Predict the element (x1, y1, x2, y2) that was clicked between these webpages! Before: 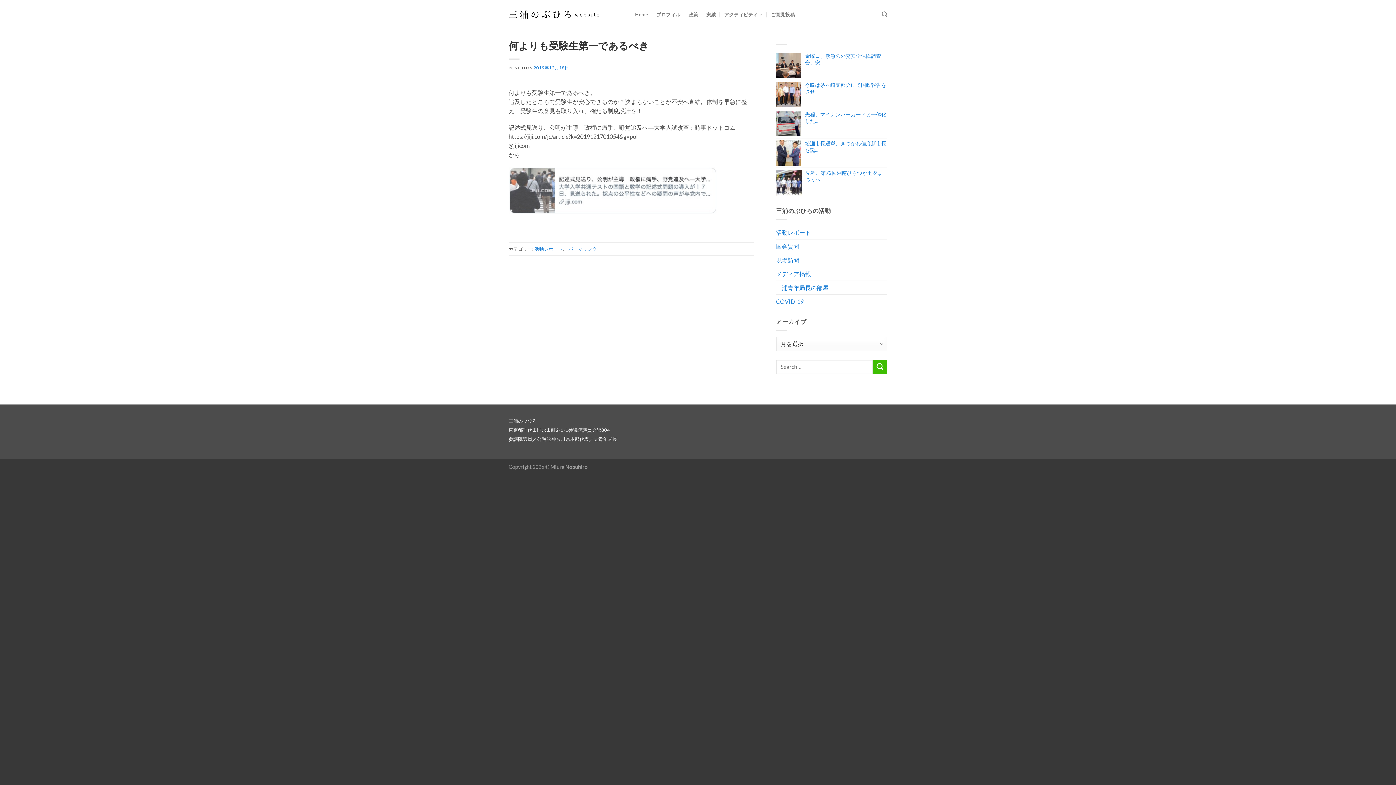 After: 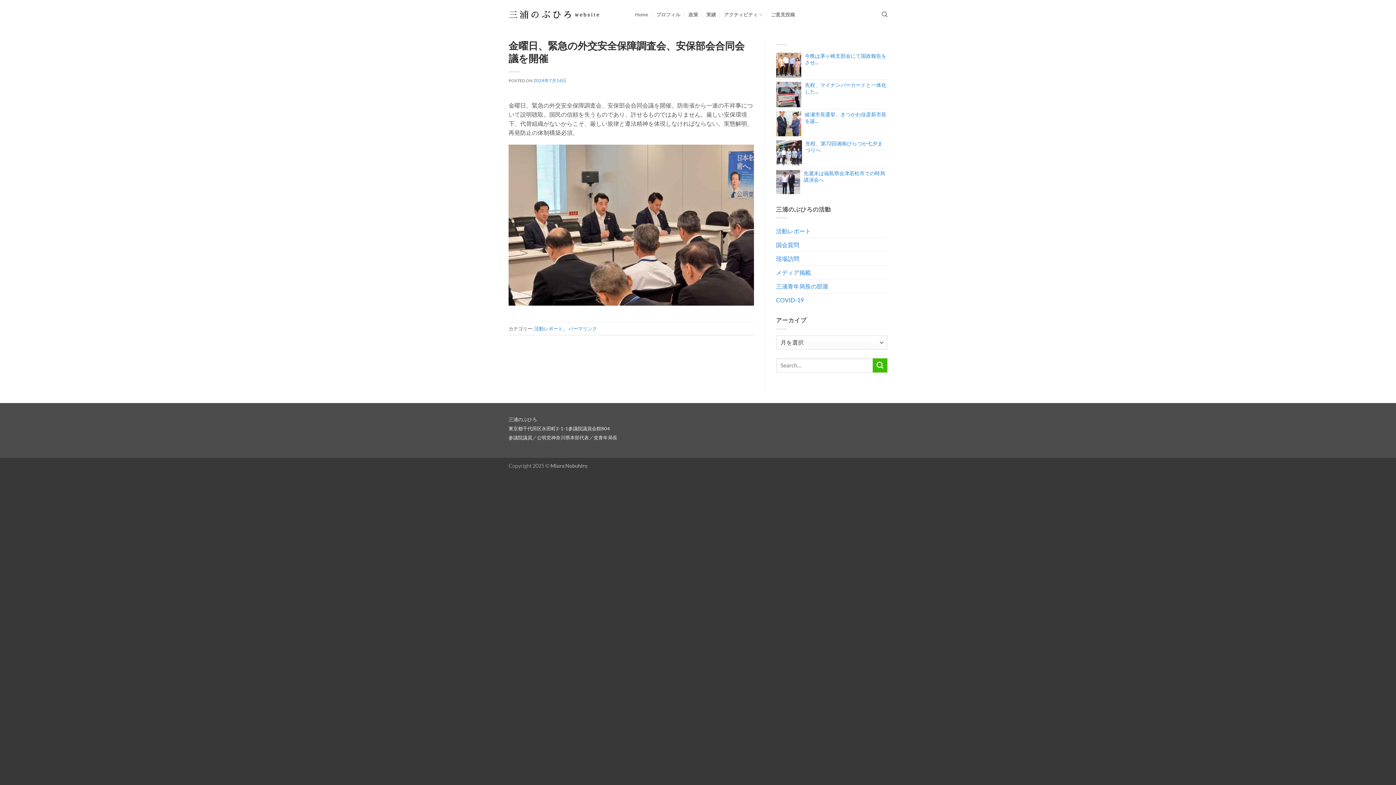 Action: bbox: (776, 60, 801, 67)